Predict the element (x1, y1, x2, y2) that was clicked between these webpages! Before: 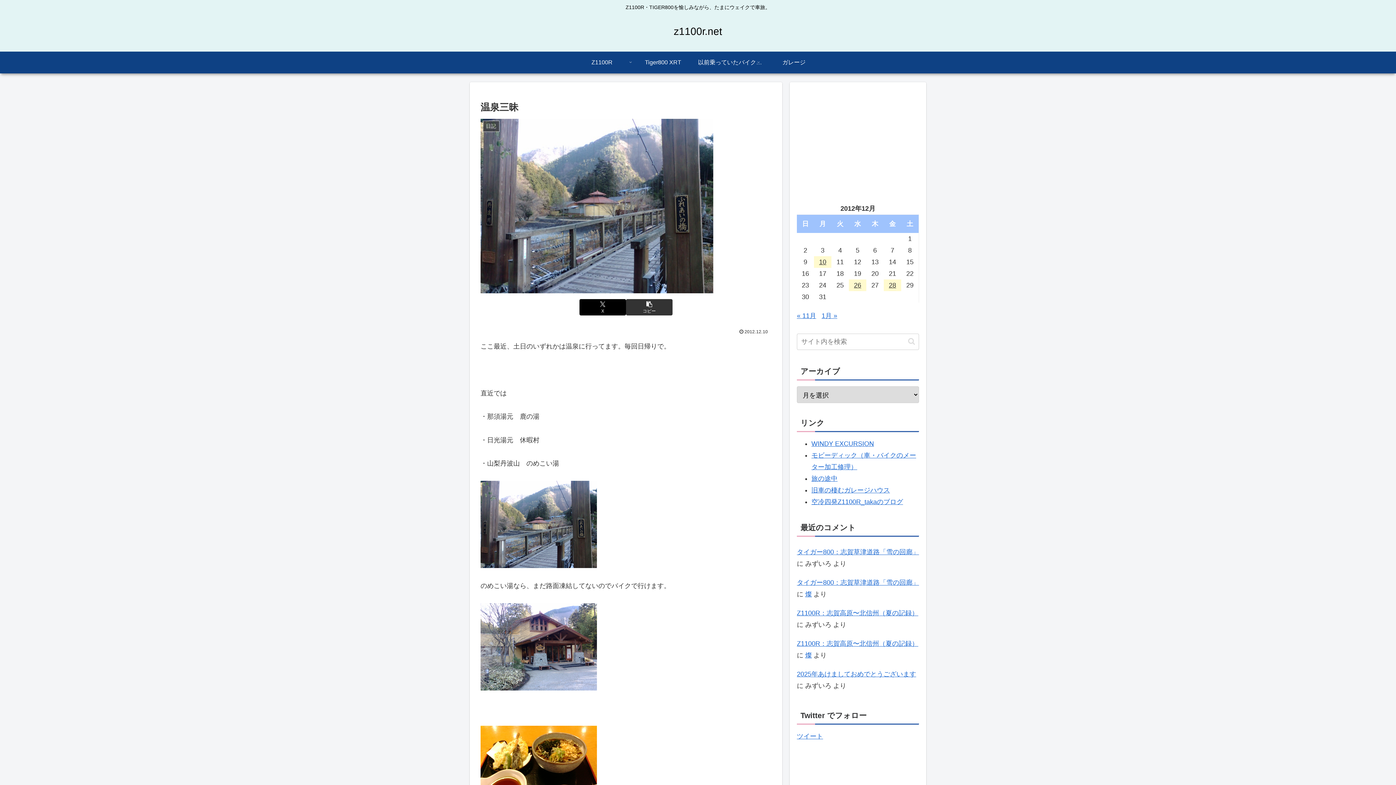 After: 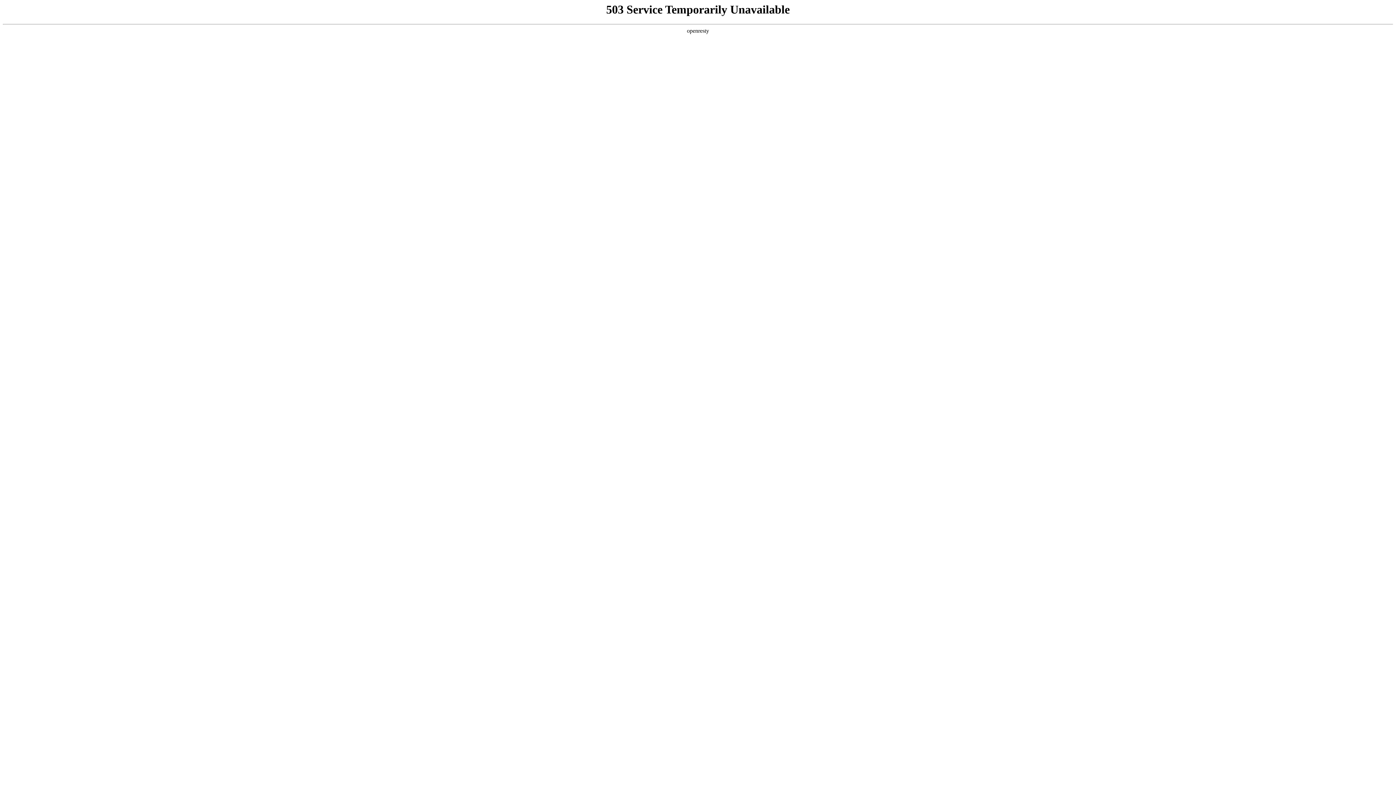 Action: bbox: (805, 652, 812, 659) label: 燦